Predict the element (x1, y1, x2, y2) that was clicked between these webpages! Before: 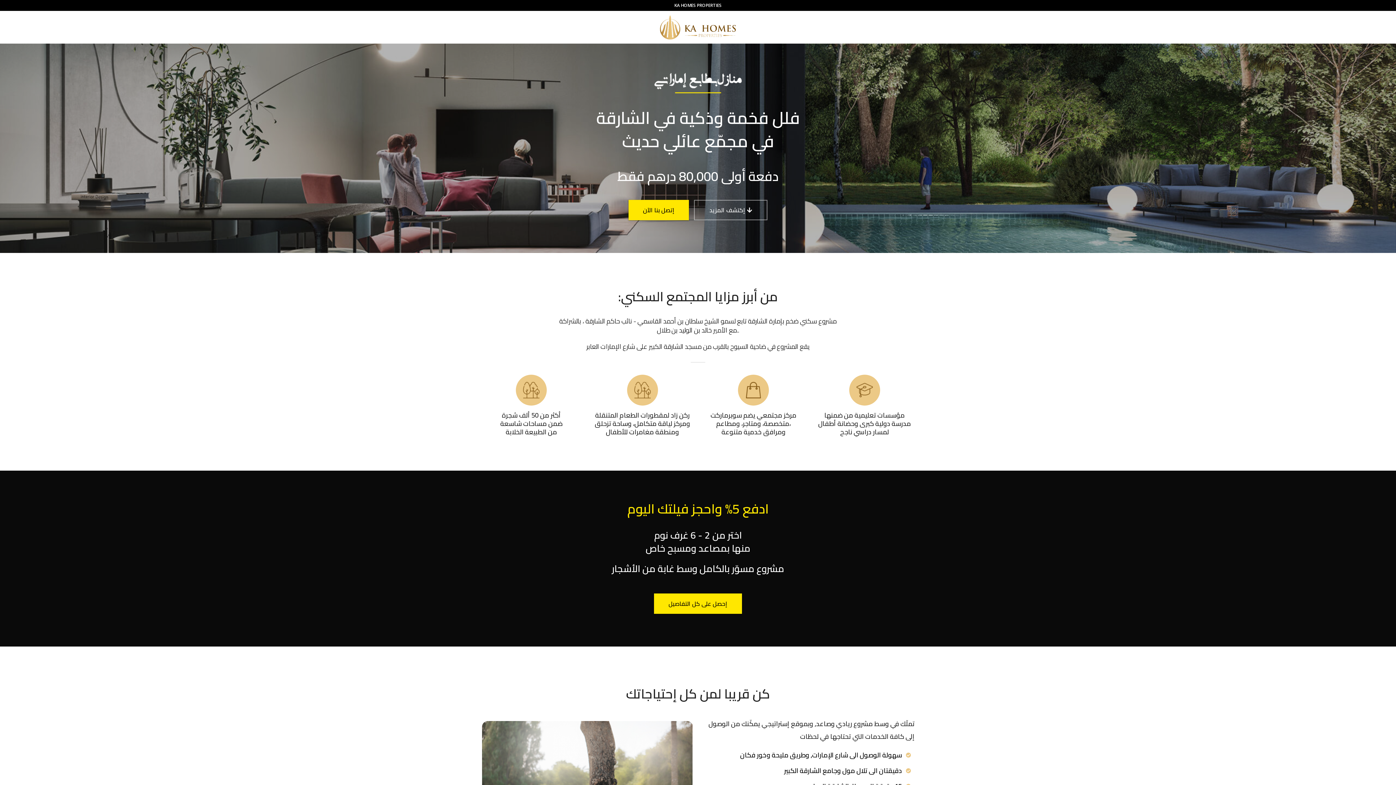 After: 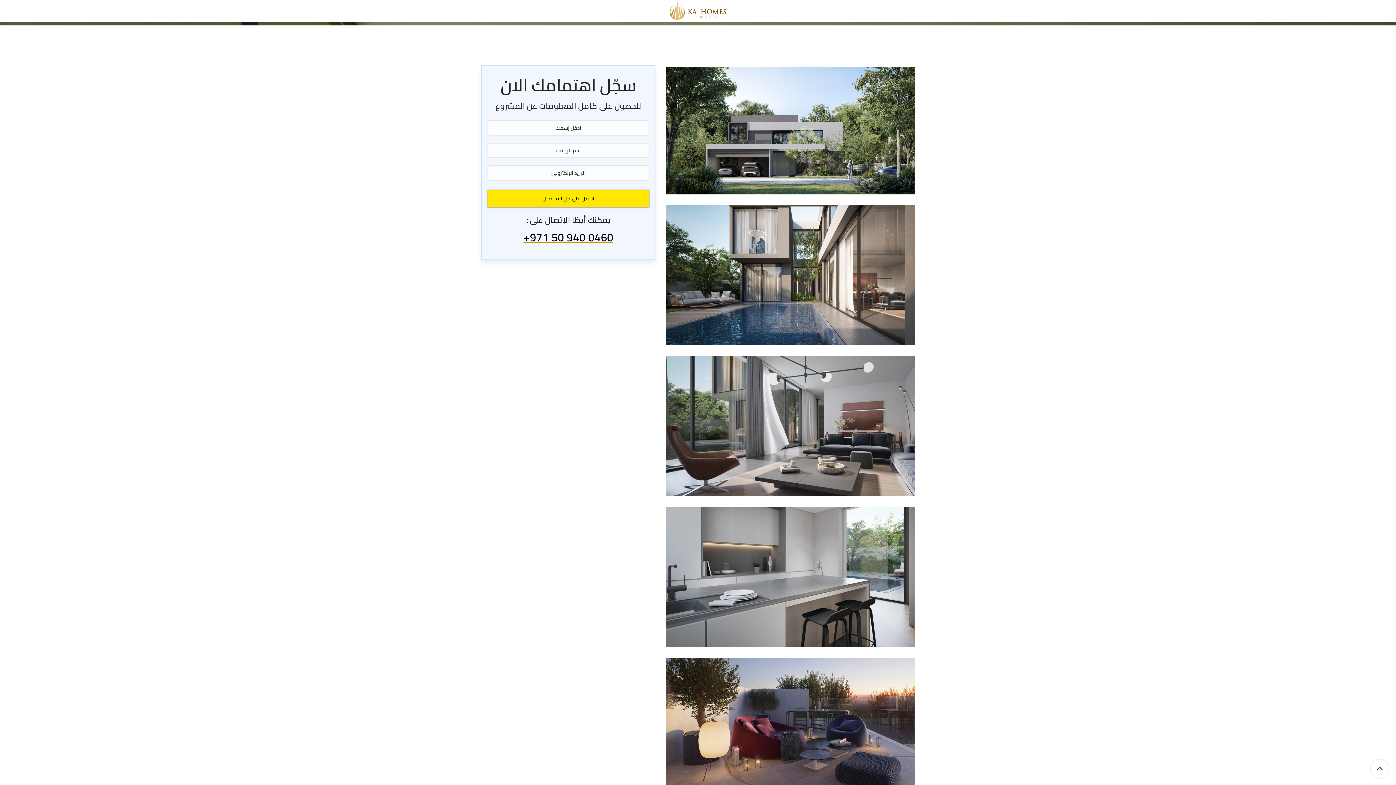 Action: label: إحصل على كل التفاصيل bbox: (654, 593, 742, 614)